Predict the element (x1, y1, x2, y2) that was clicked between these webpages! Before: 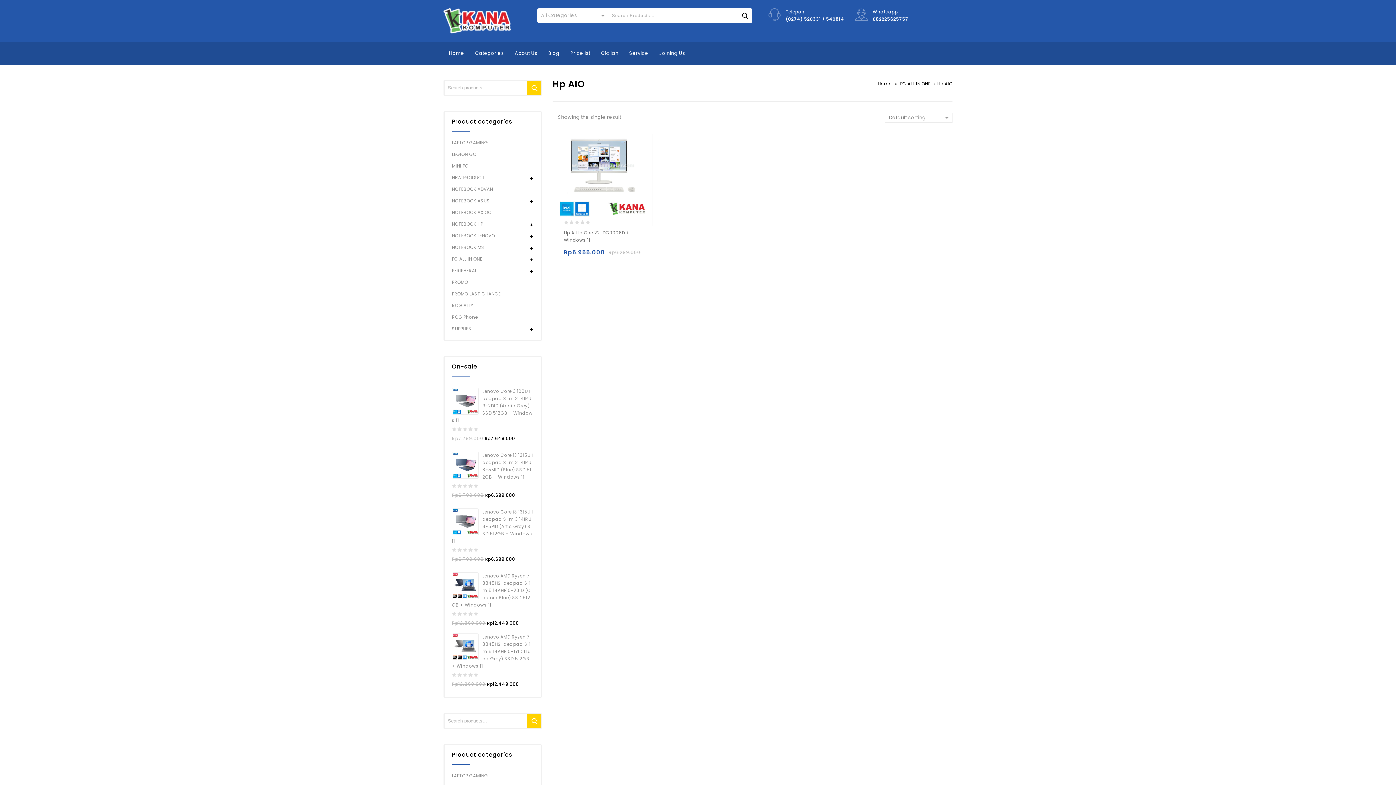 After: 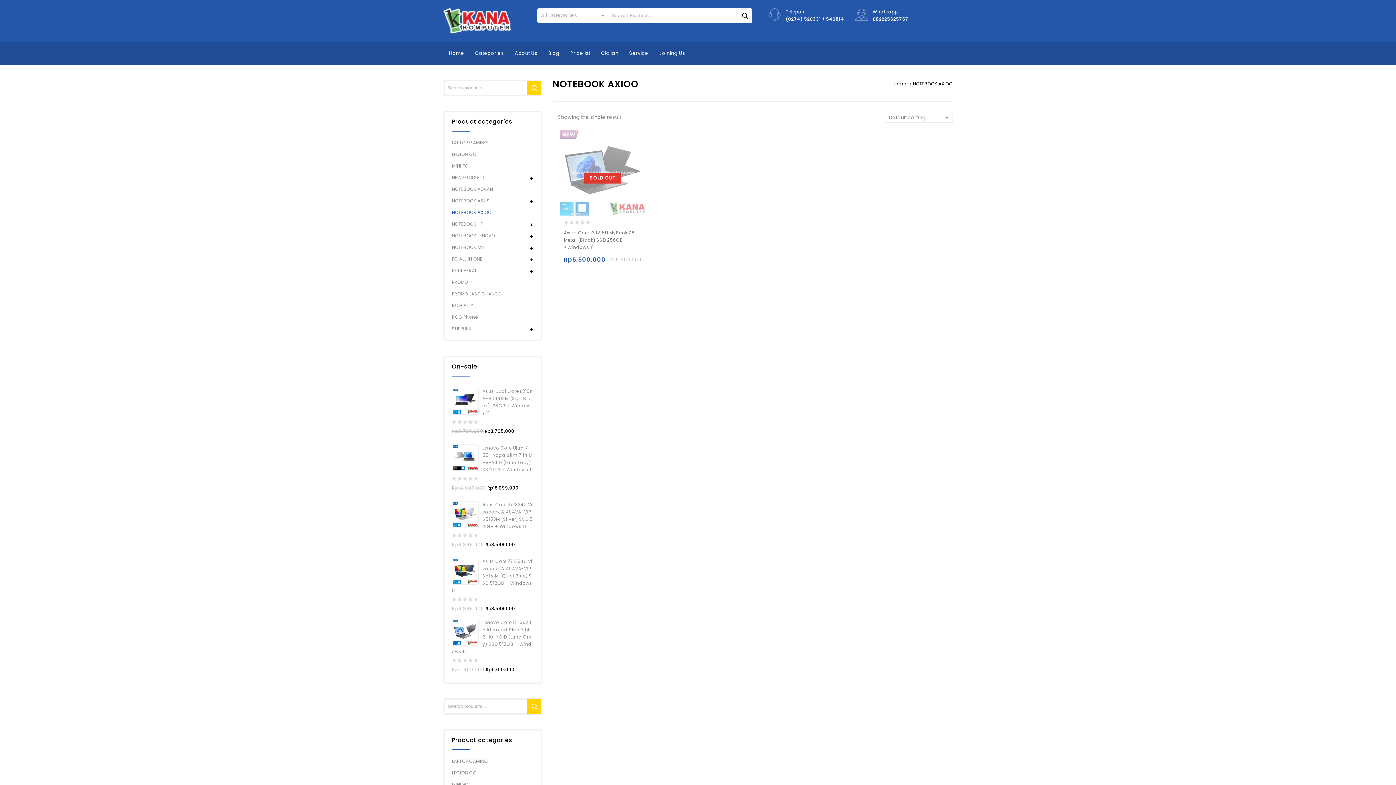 Action: label: NOTEBOOK AXIOO bbox: (452, 206, 533, 218)